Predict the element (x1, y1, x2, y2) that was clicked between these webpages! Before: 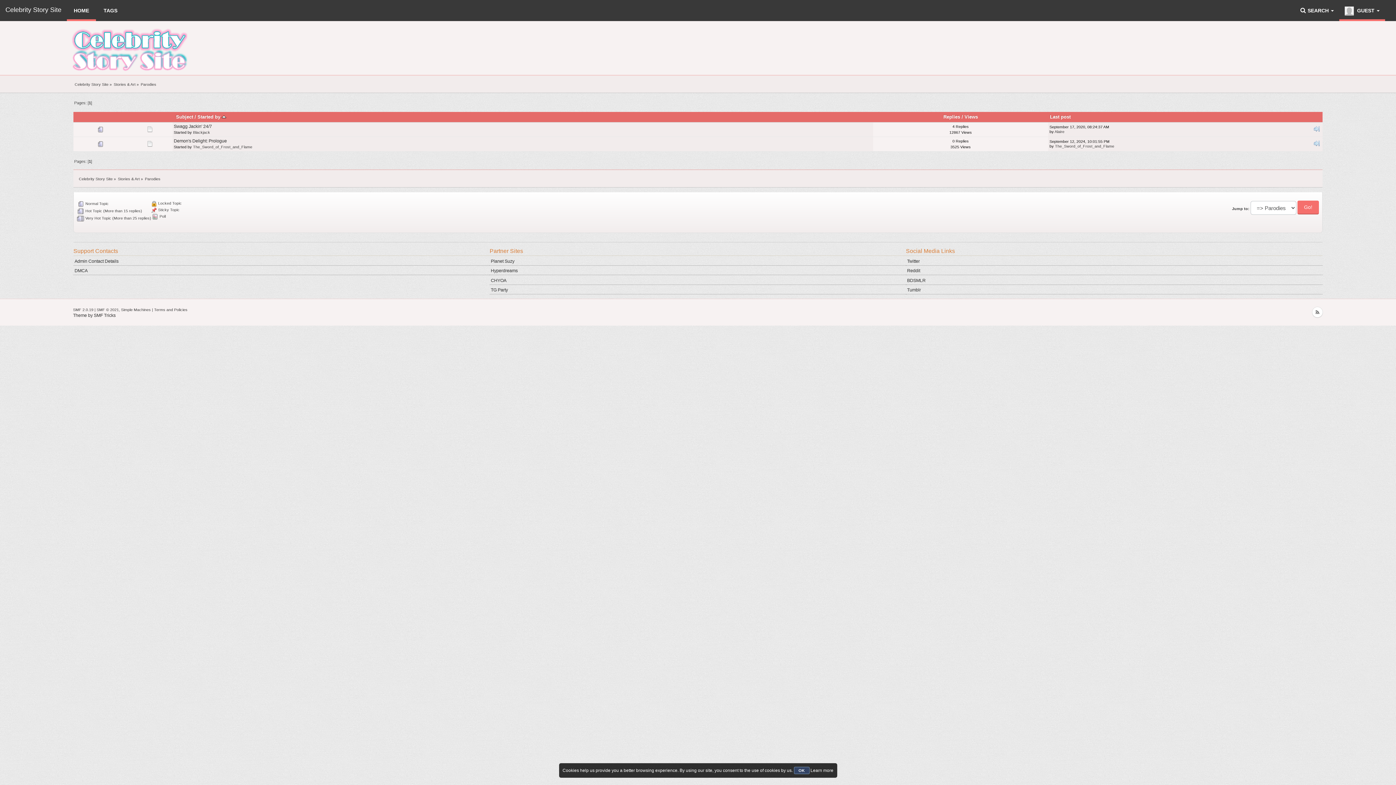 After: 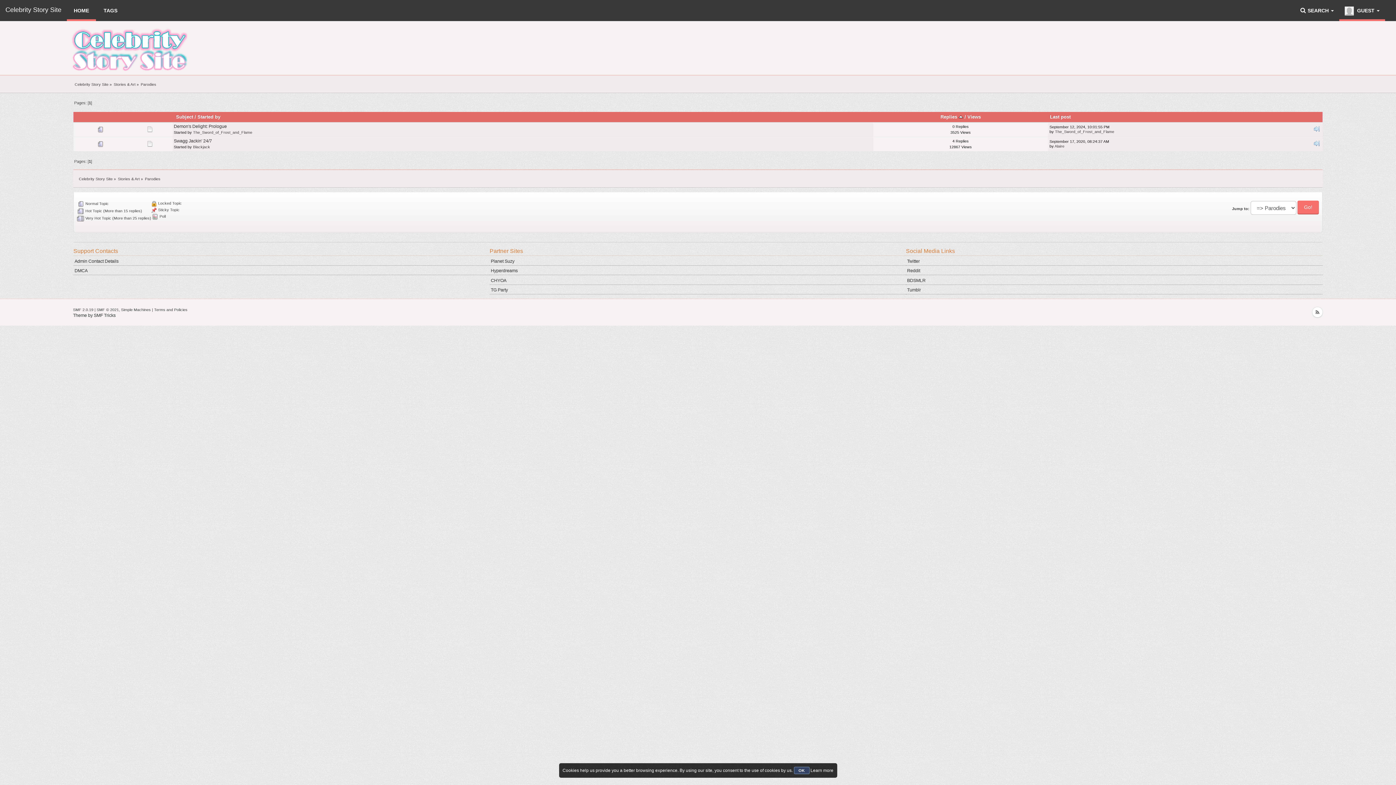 Action: bbox: (943, 114, 960, 119) label: Replies